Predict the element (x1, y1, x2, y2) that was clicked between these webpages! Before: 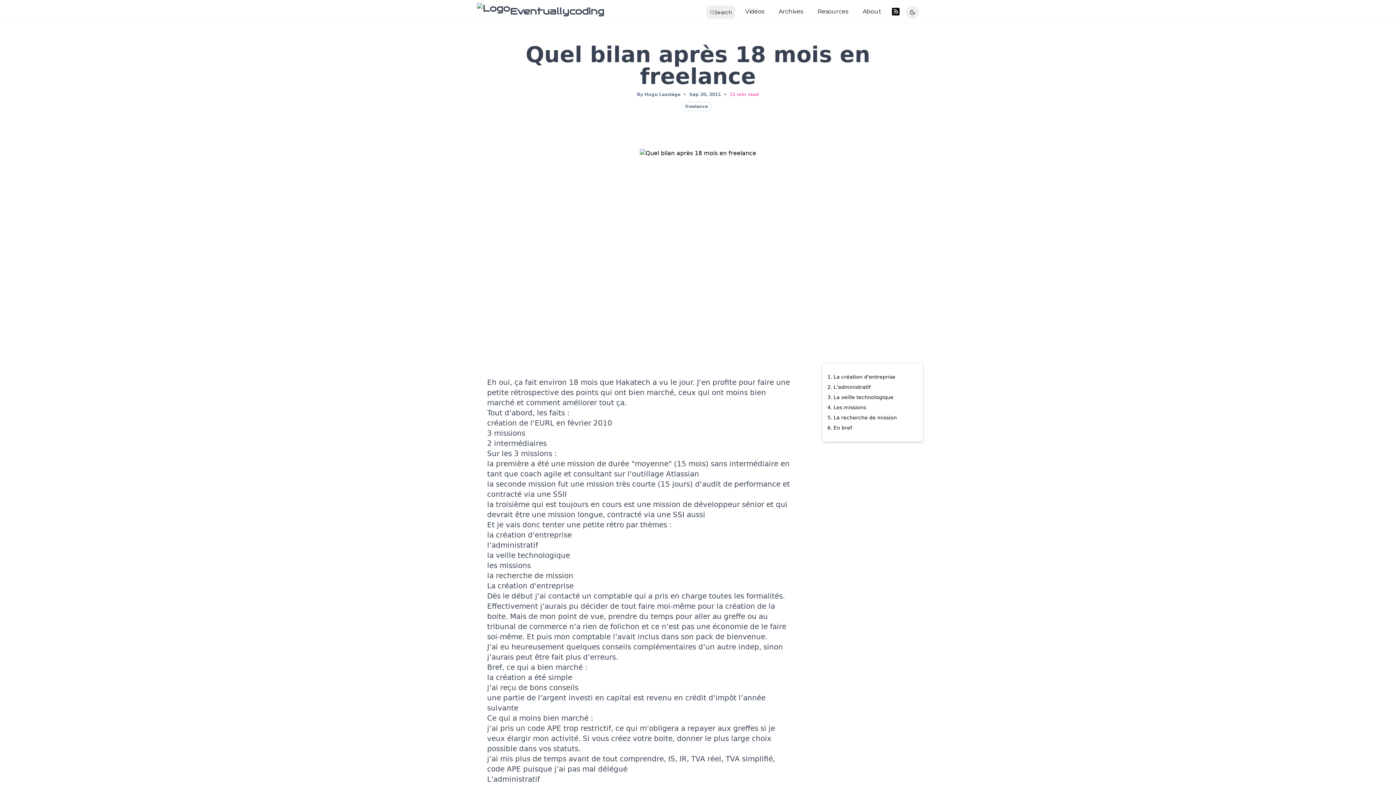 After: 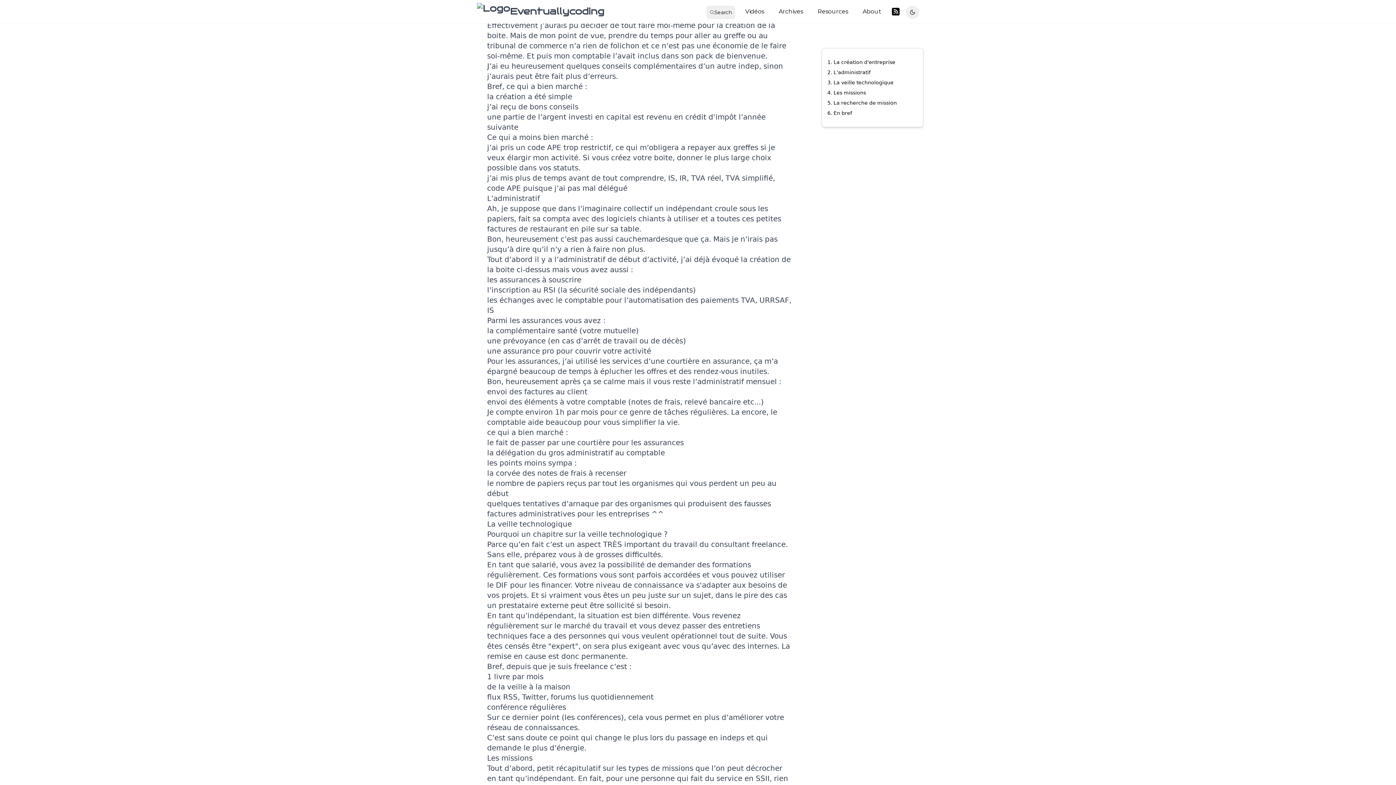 Action: bbox: (833, 374, 895, 380) label: La création d'entreprise